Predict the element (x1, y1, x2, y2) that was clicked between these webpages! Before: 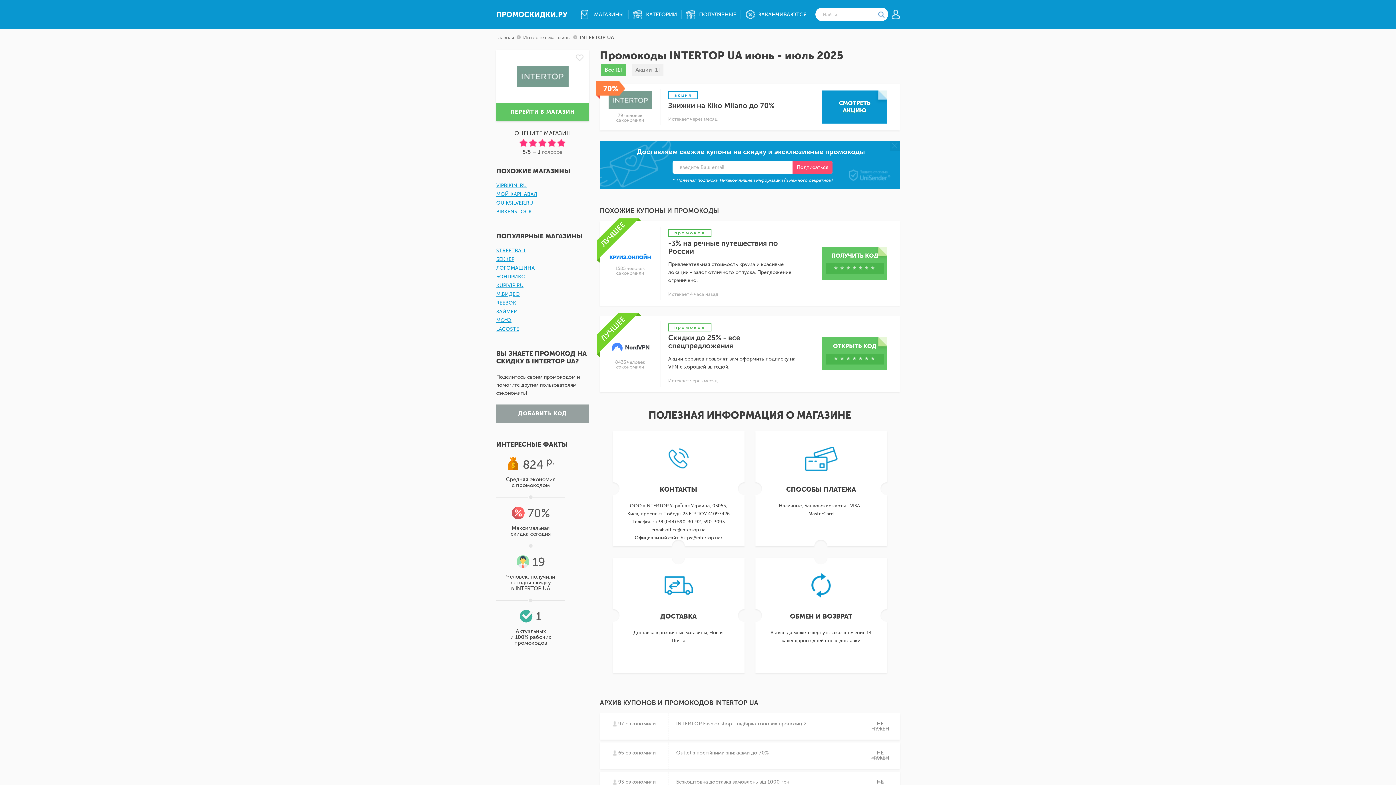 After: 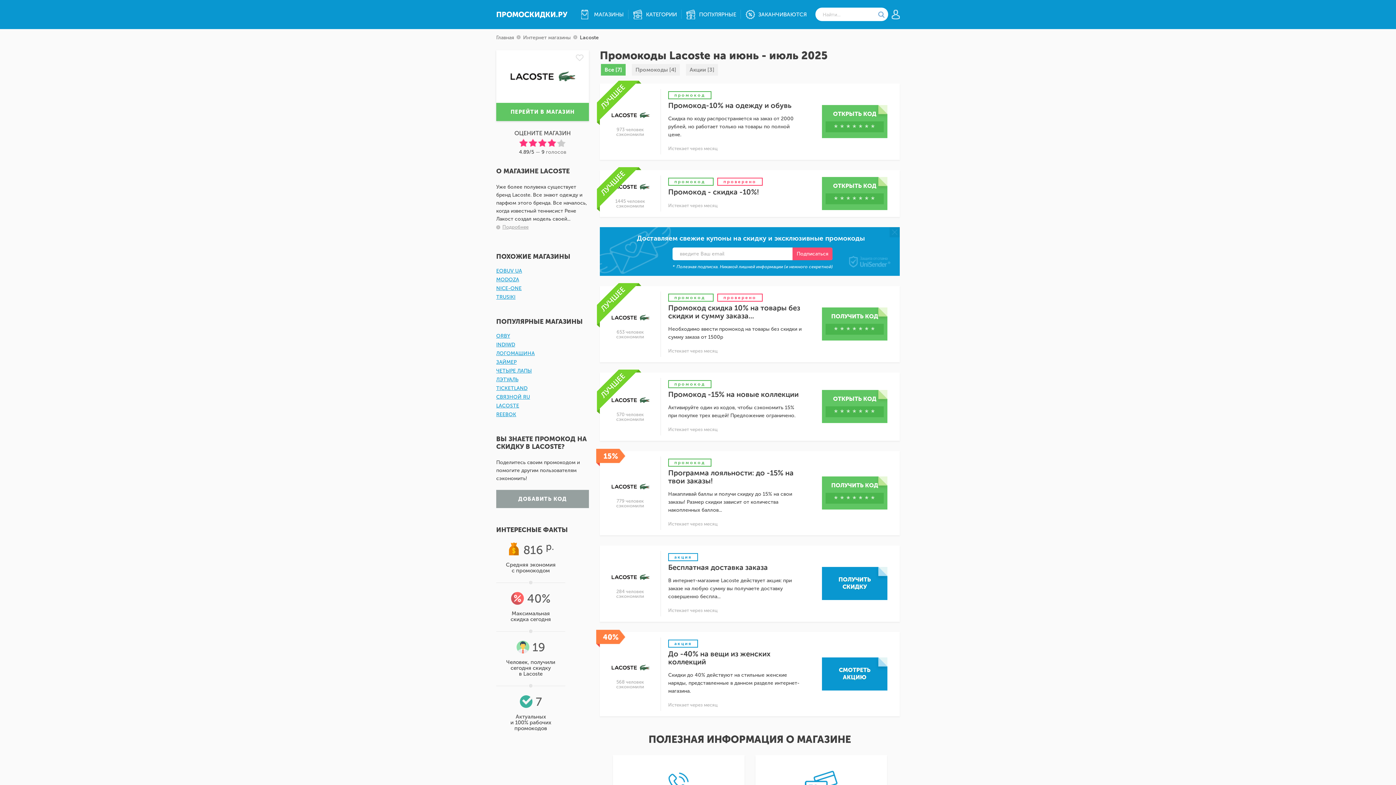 Action: label: LACOSTE bbox: (496, 326, 519, 332)